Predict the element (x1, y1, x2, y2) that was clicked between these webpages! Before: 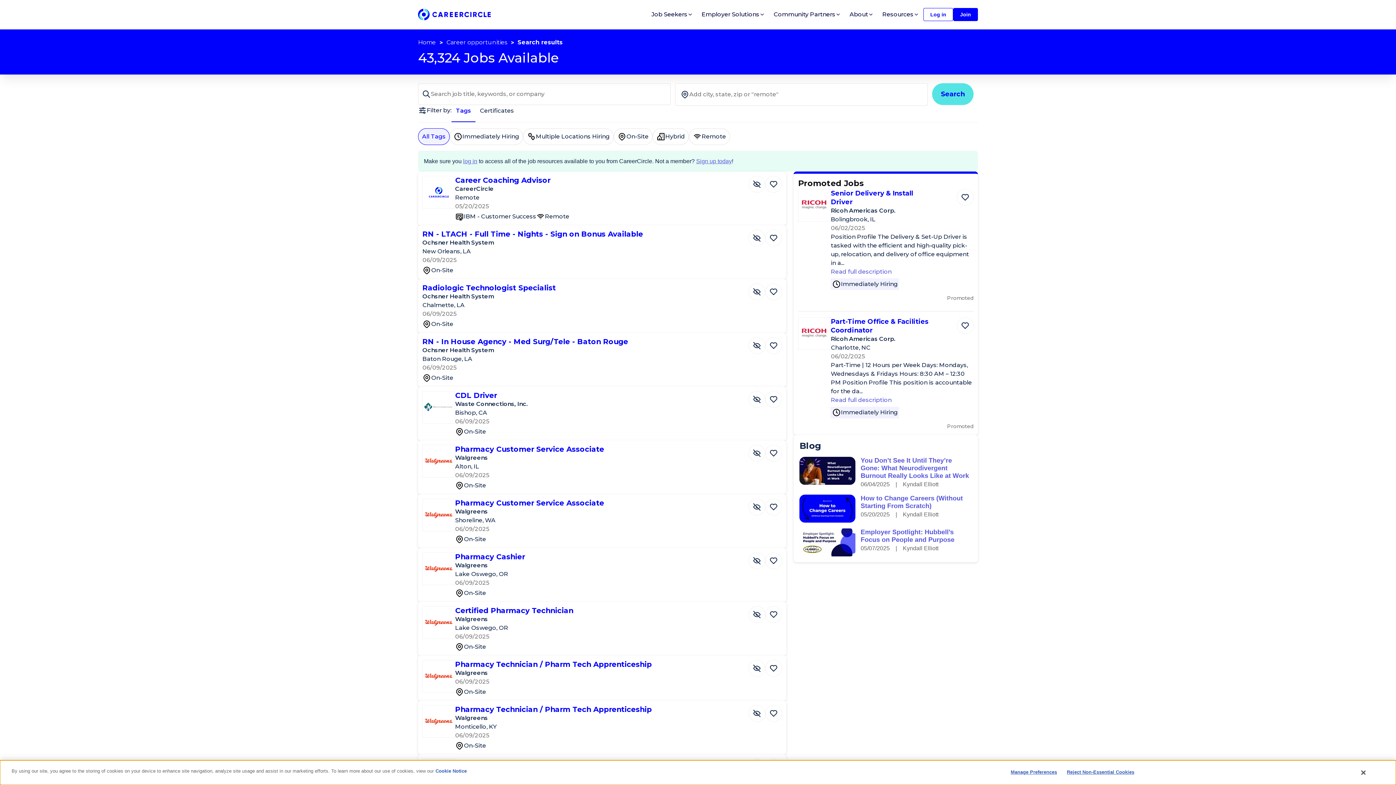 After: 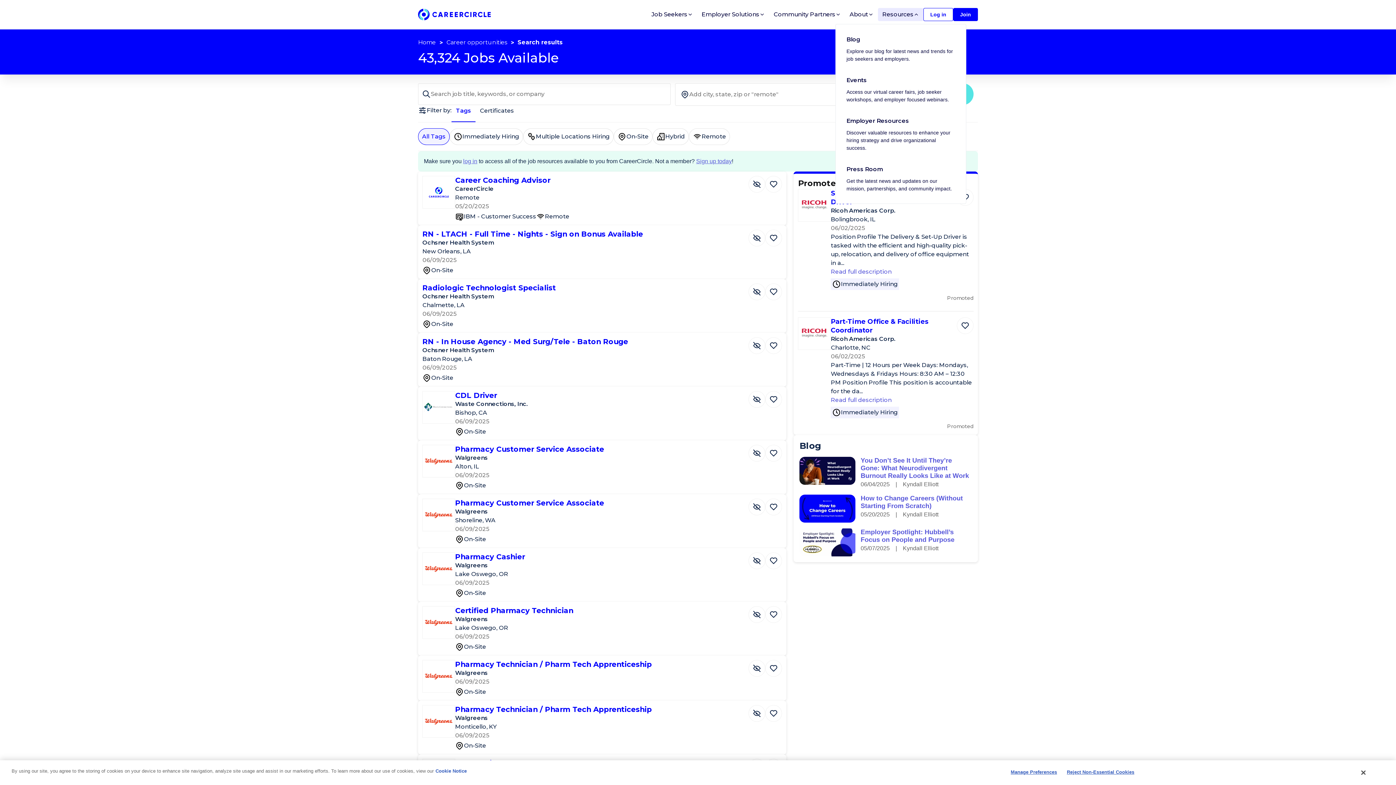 Action: bbox: (878, 8, 923, 21) label: Resources